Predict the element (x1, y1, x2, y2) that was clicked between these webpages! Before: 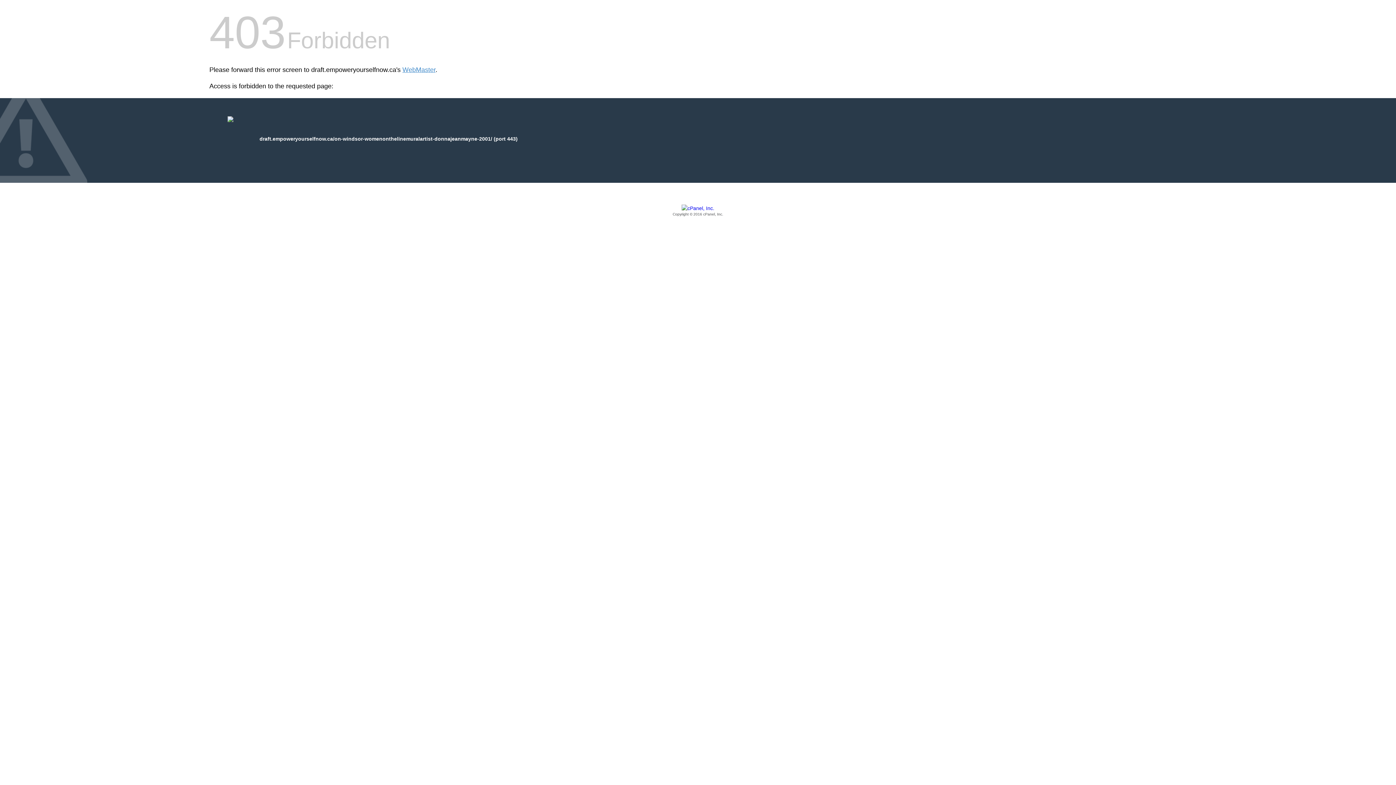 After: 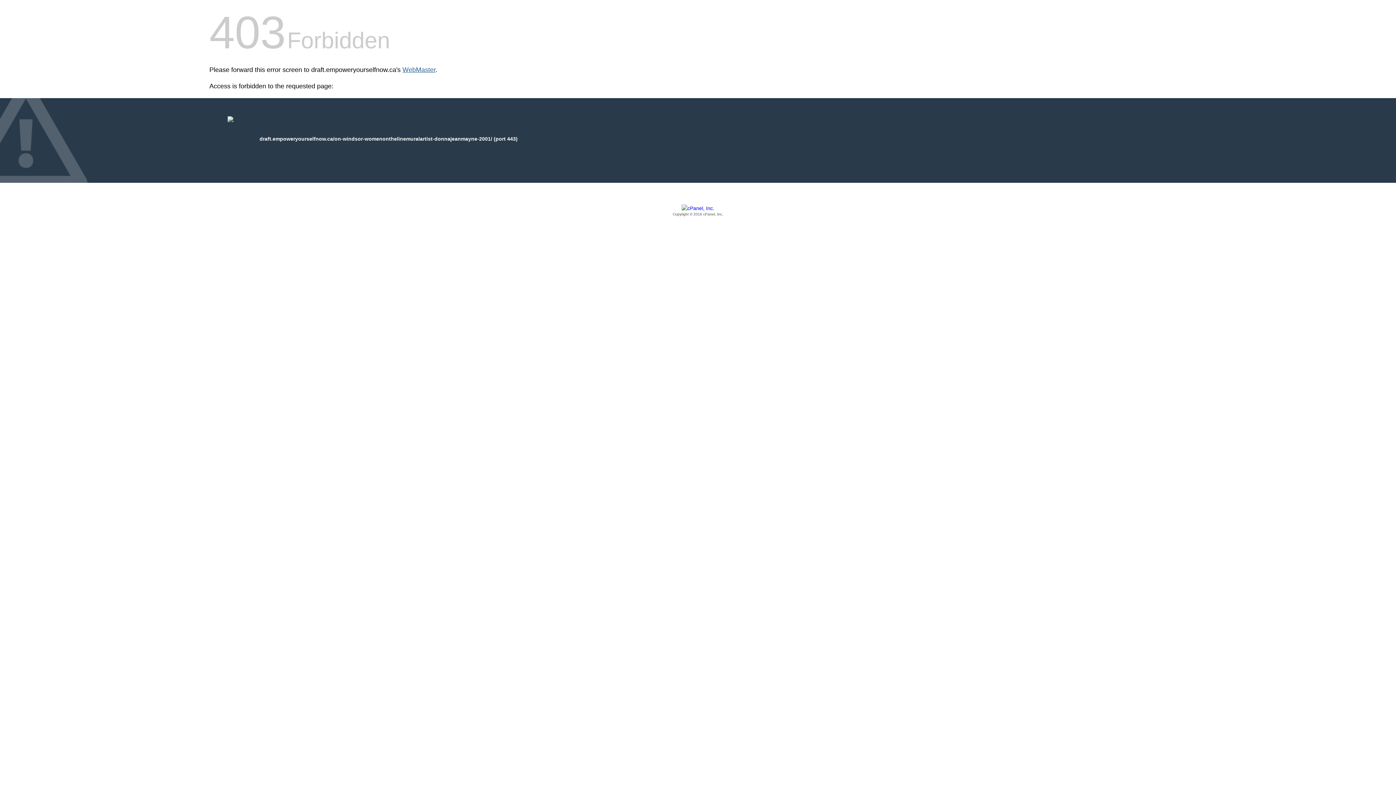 Action: label: WebMaster bbox: (402, 66, 435, 73)